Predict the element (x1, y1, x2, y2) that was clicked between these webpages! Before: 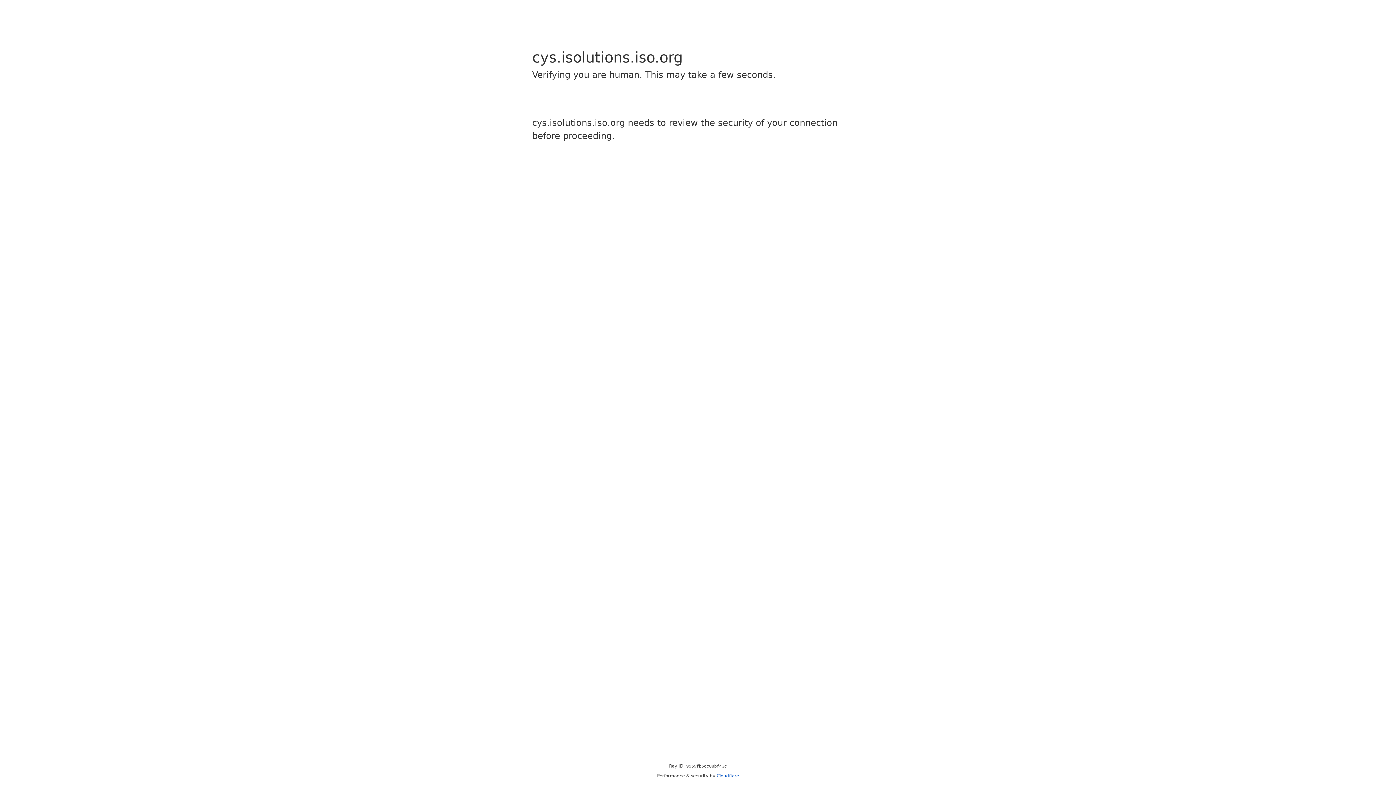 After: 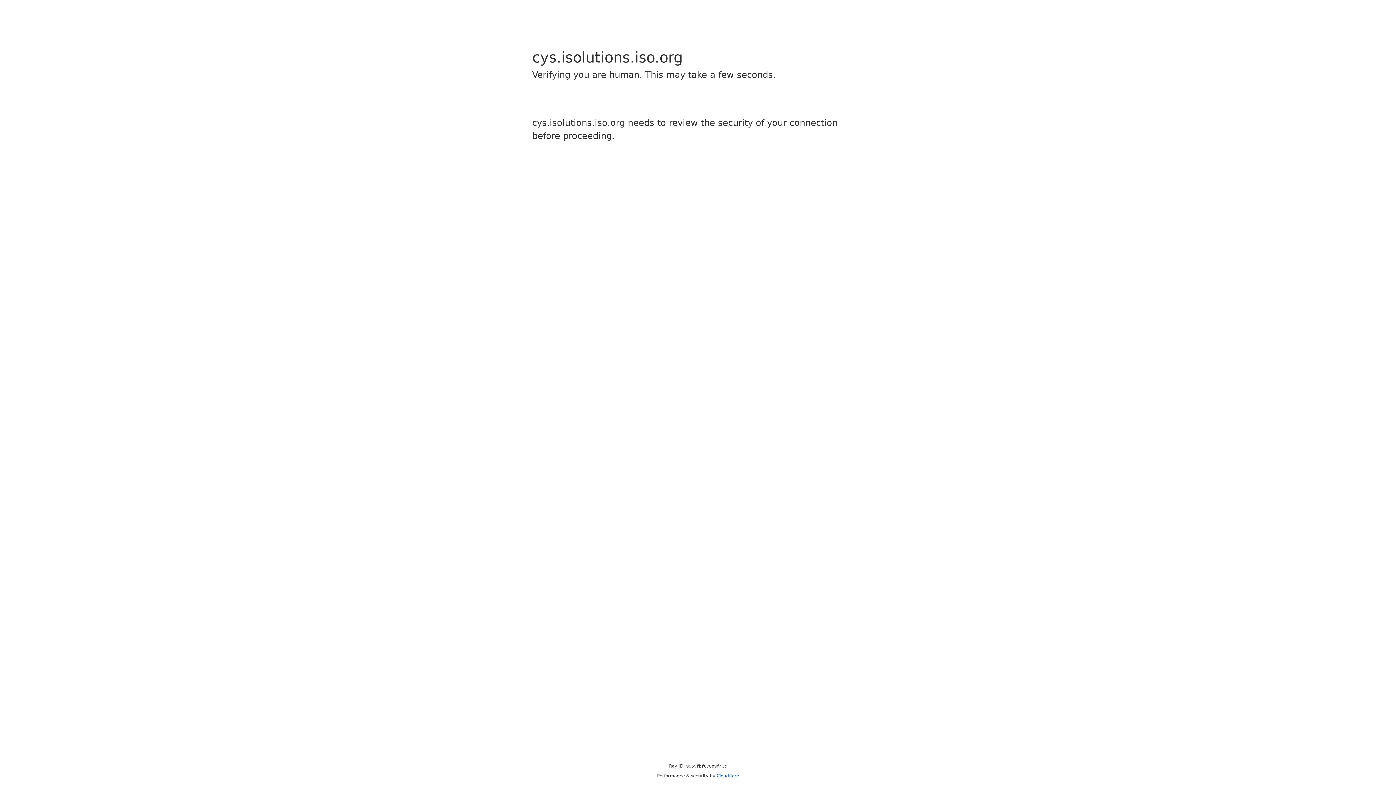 Action: bbox: (716, 773, 739, 778) label: Cloudflare